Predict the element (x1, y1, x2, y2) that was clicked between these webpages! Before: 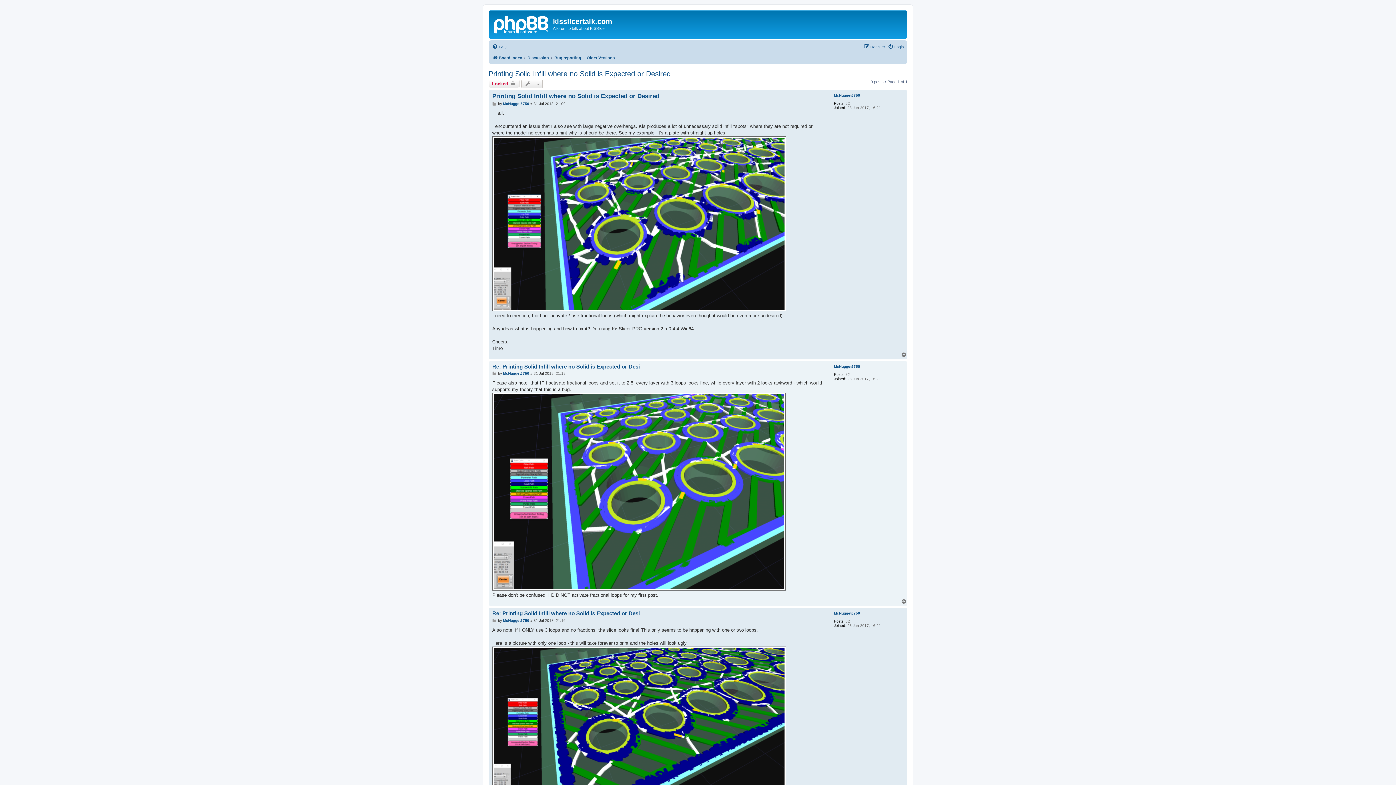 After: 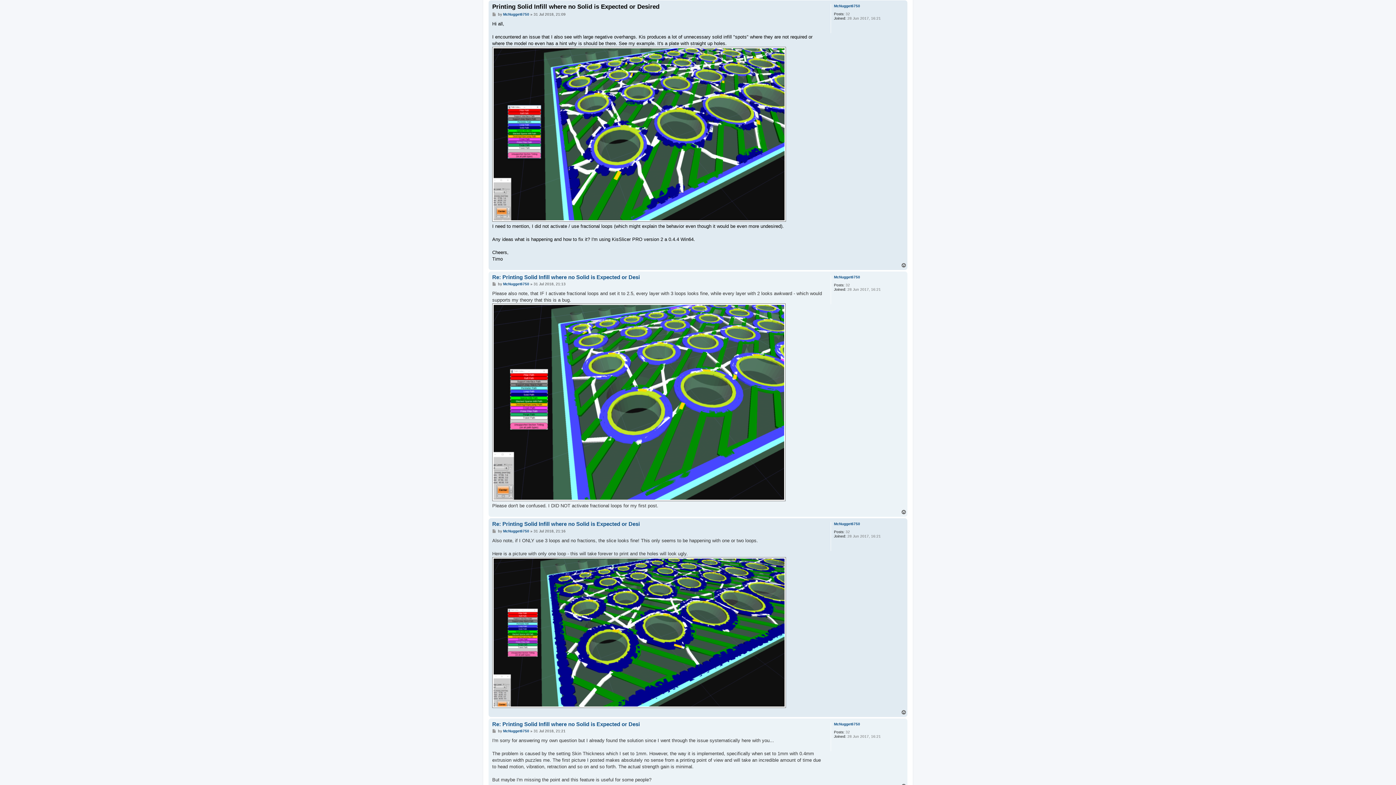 Action: bbox: (492, 101, 497, 106) label: Post